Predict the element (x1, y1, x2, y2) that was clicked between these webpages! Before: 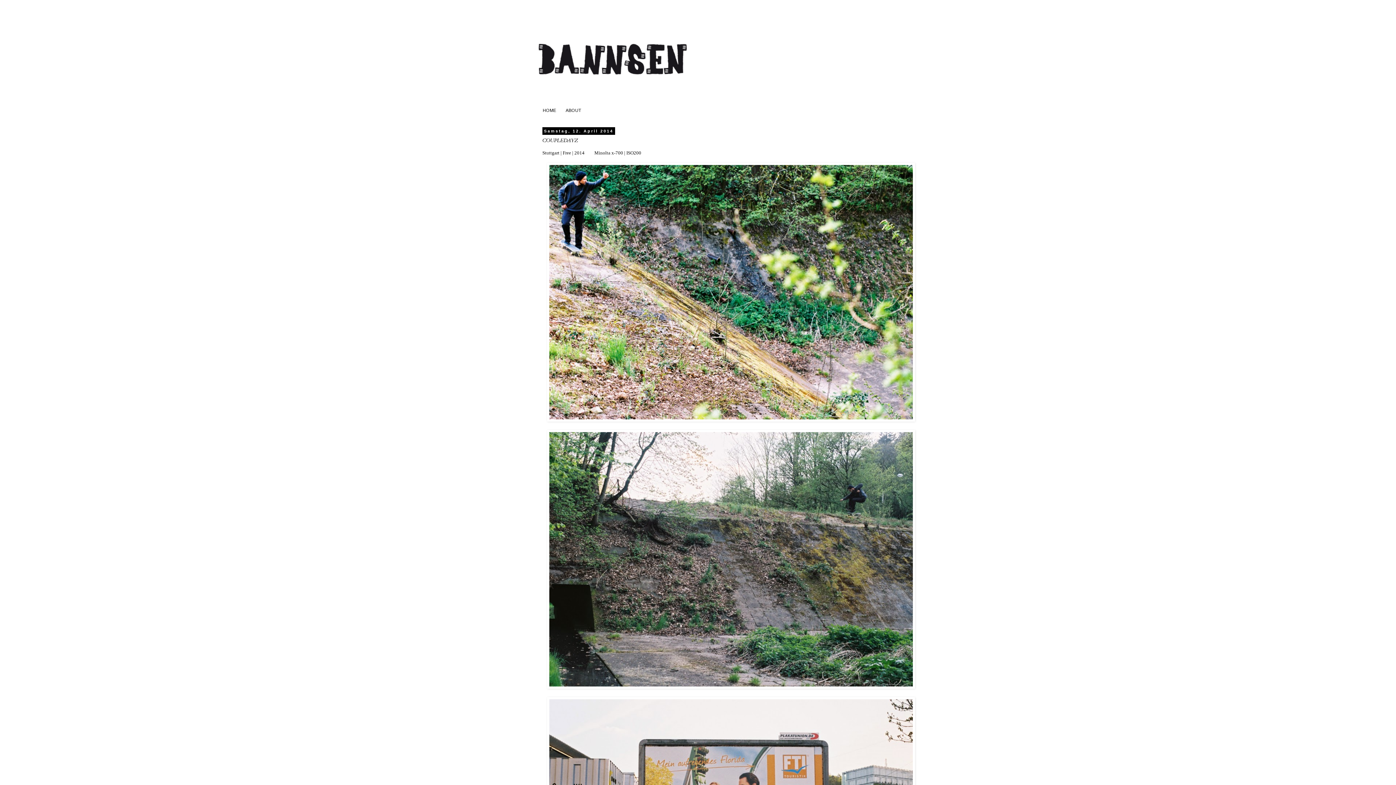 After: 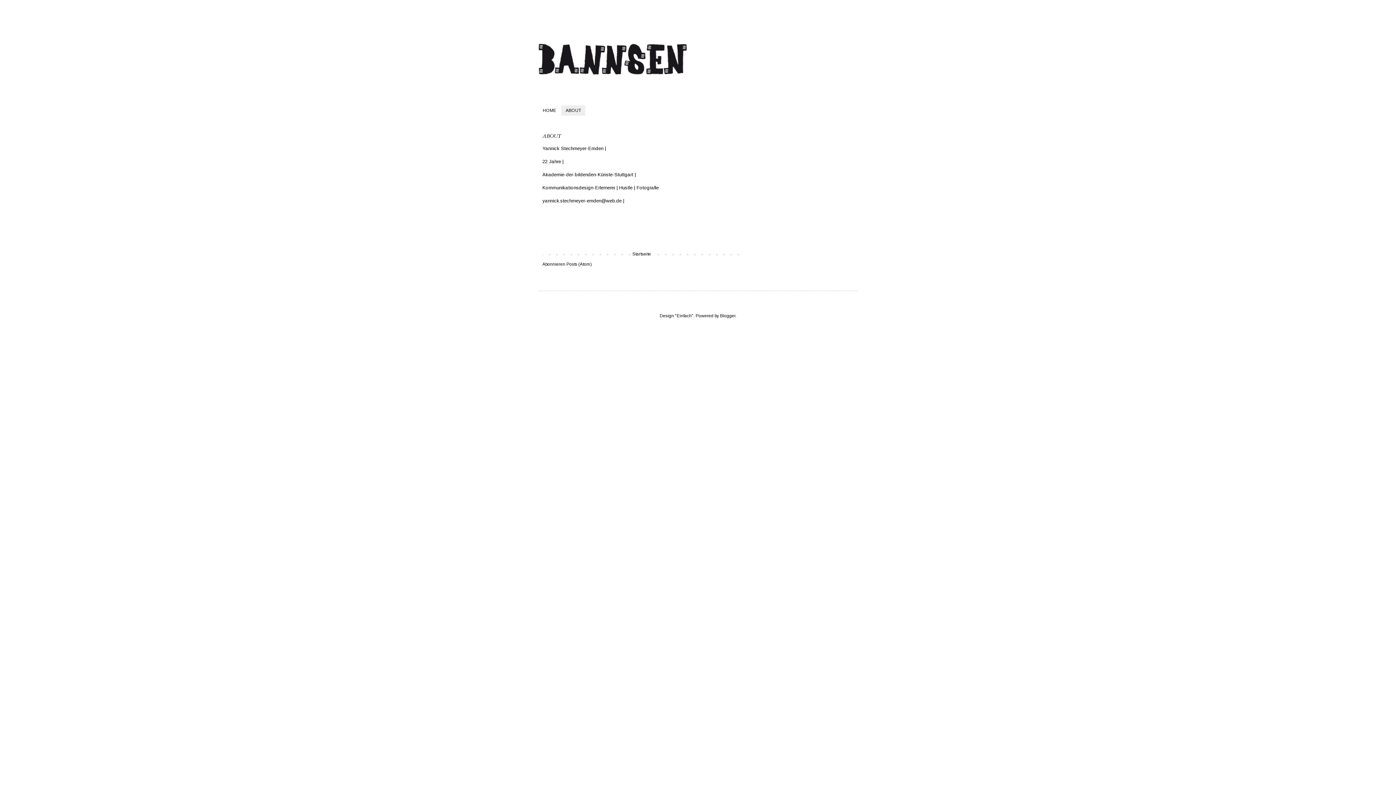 Action: bbox: (561, 105, 585, 115) label: ABOUT